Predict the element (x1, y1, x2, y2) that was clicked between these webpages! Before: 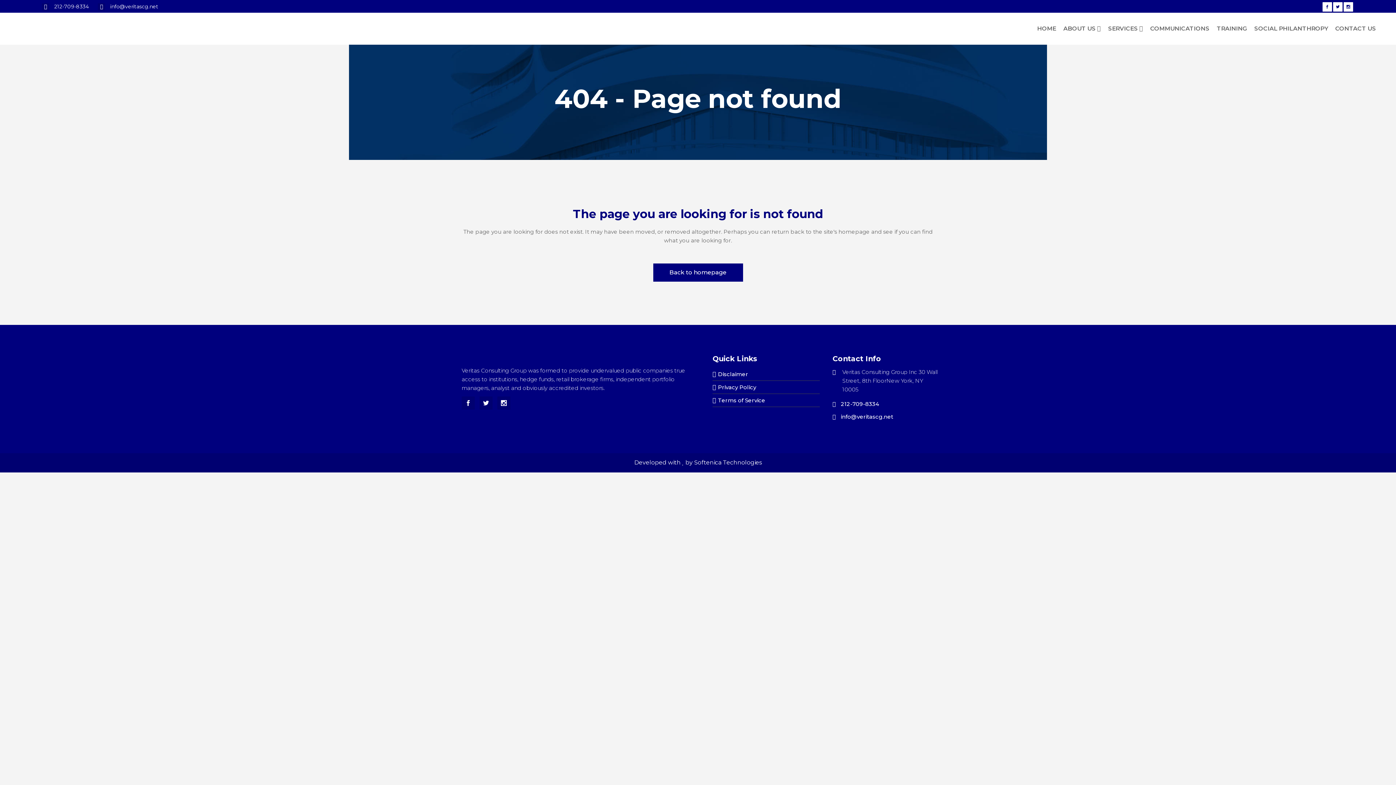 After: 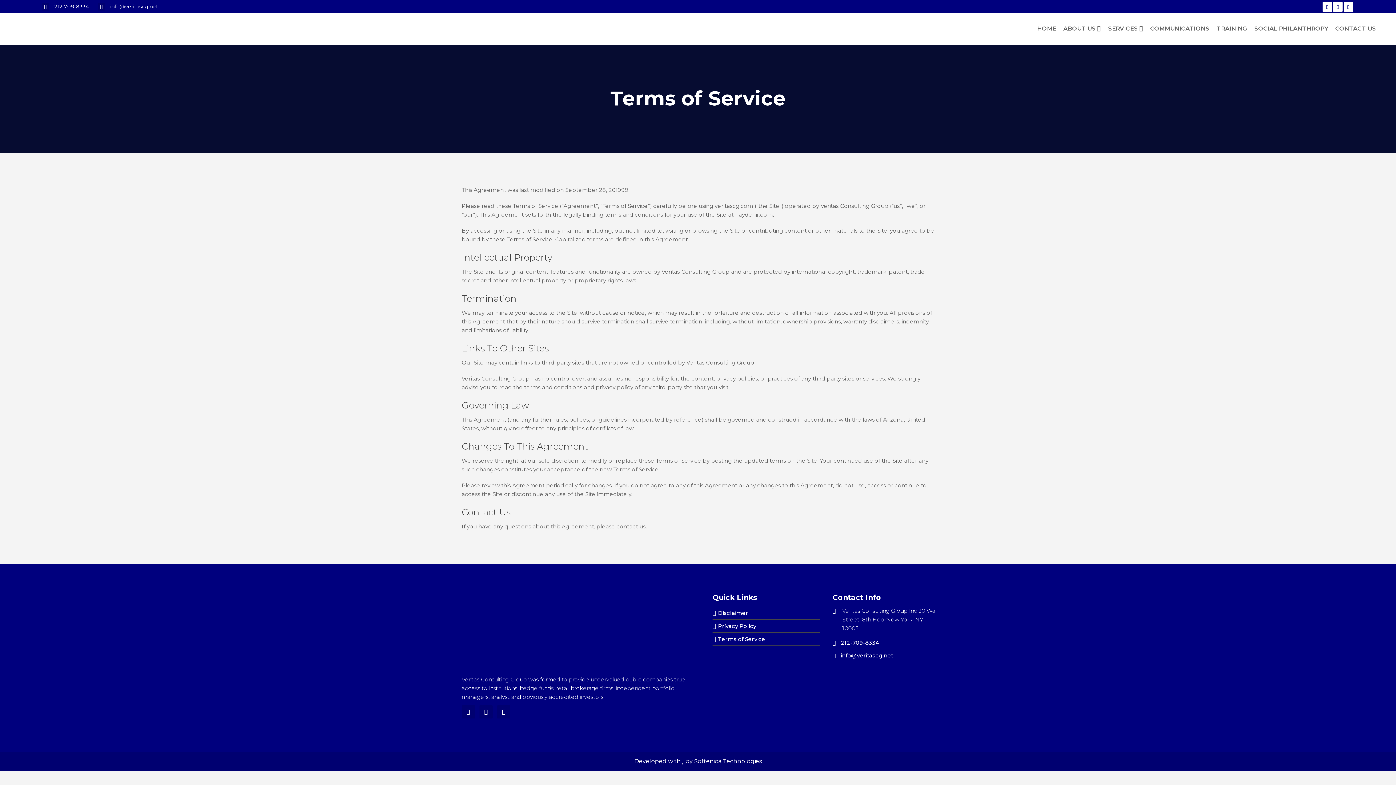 Action: label: Terms of Service bbox: (712, 394, 820, 407)